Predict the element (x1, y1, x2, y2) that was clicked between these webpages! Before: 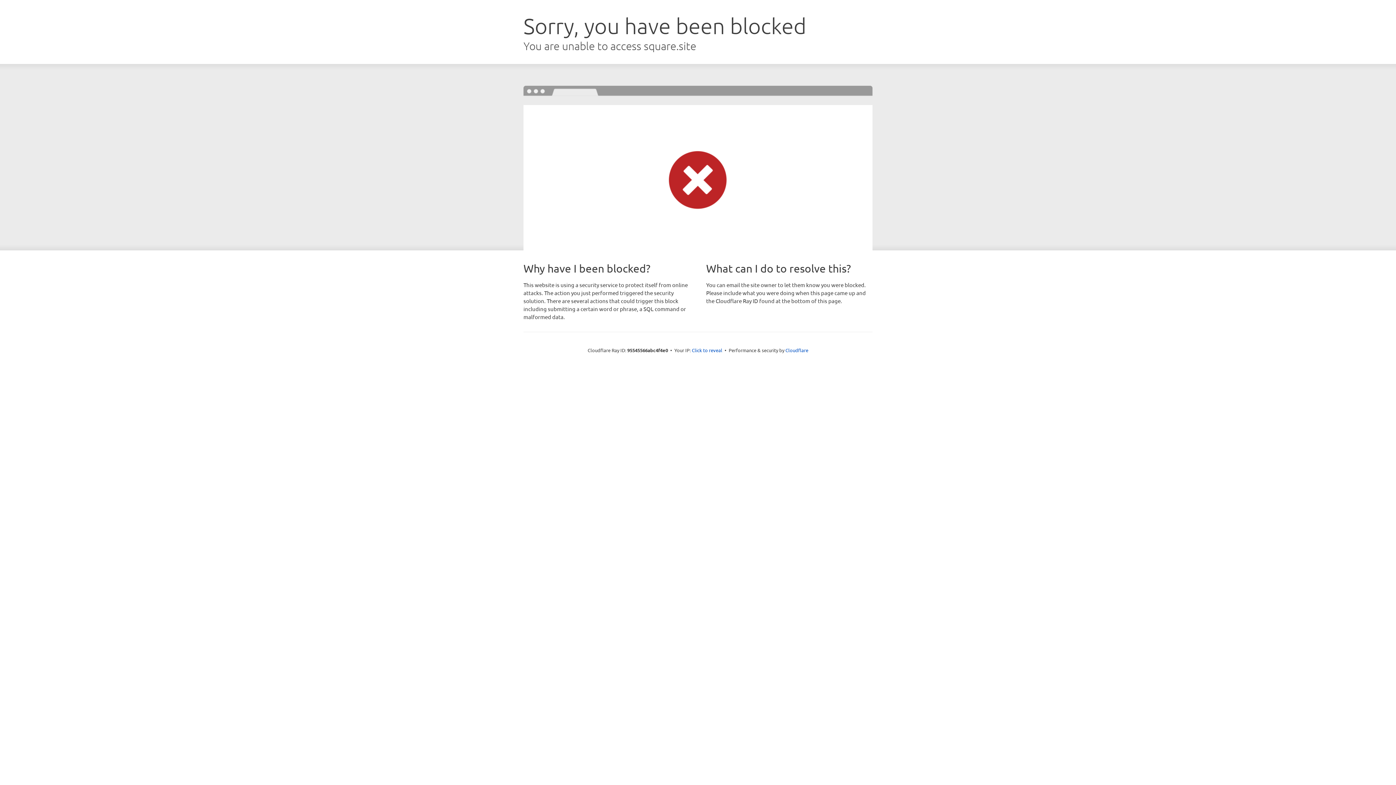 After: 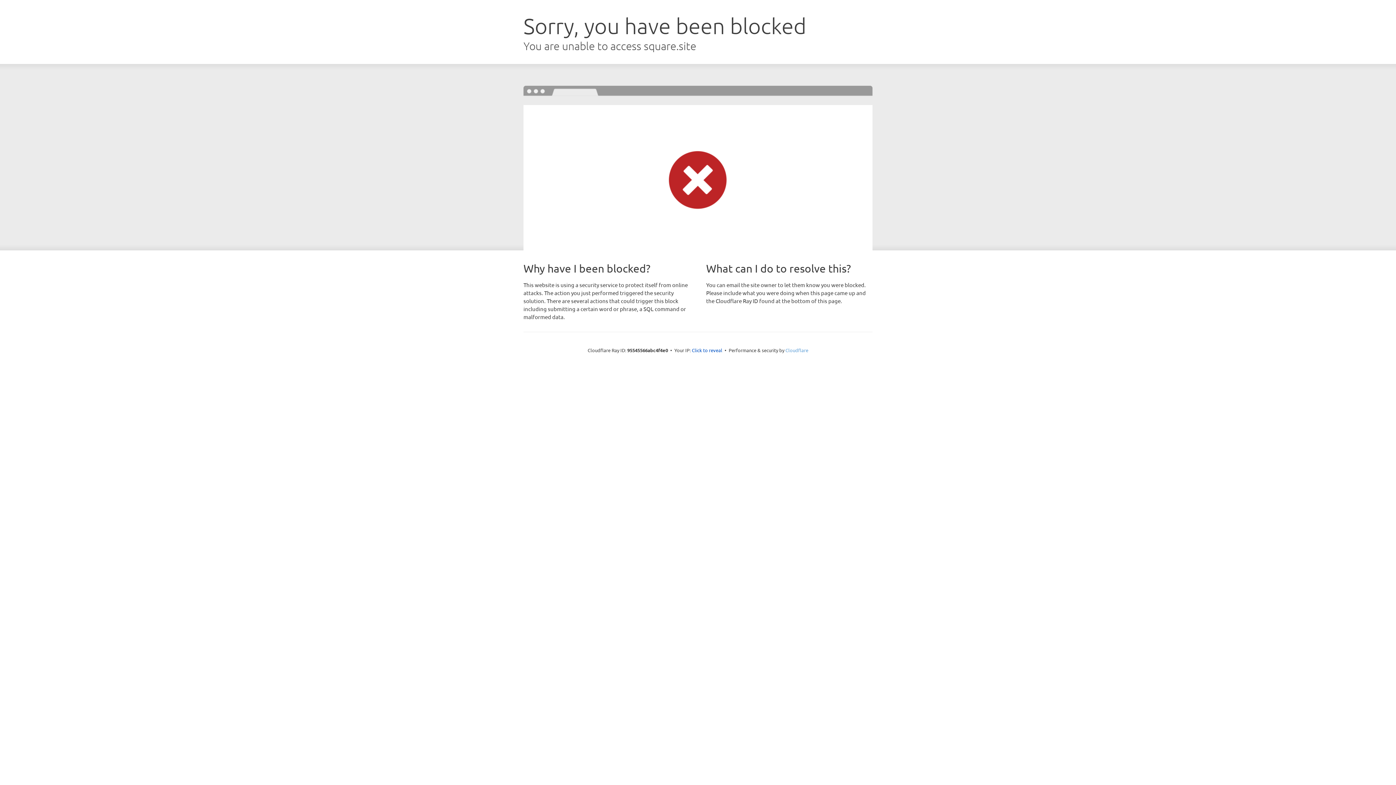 Action: bbox: (785, 347, 808, 353) label: Cloudflare